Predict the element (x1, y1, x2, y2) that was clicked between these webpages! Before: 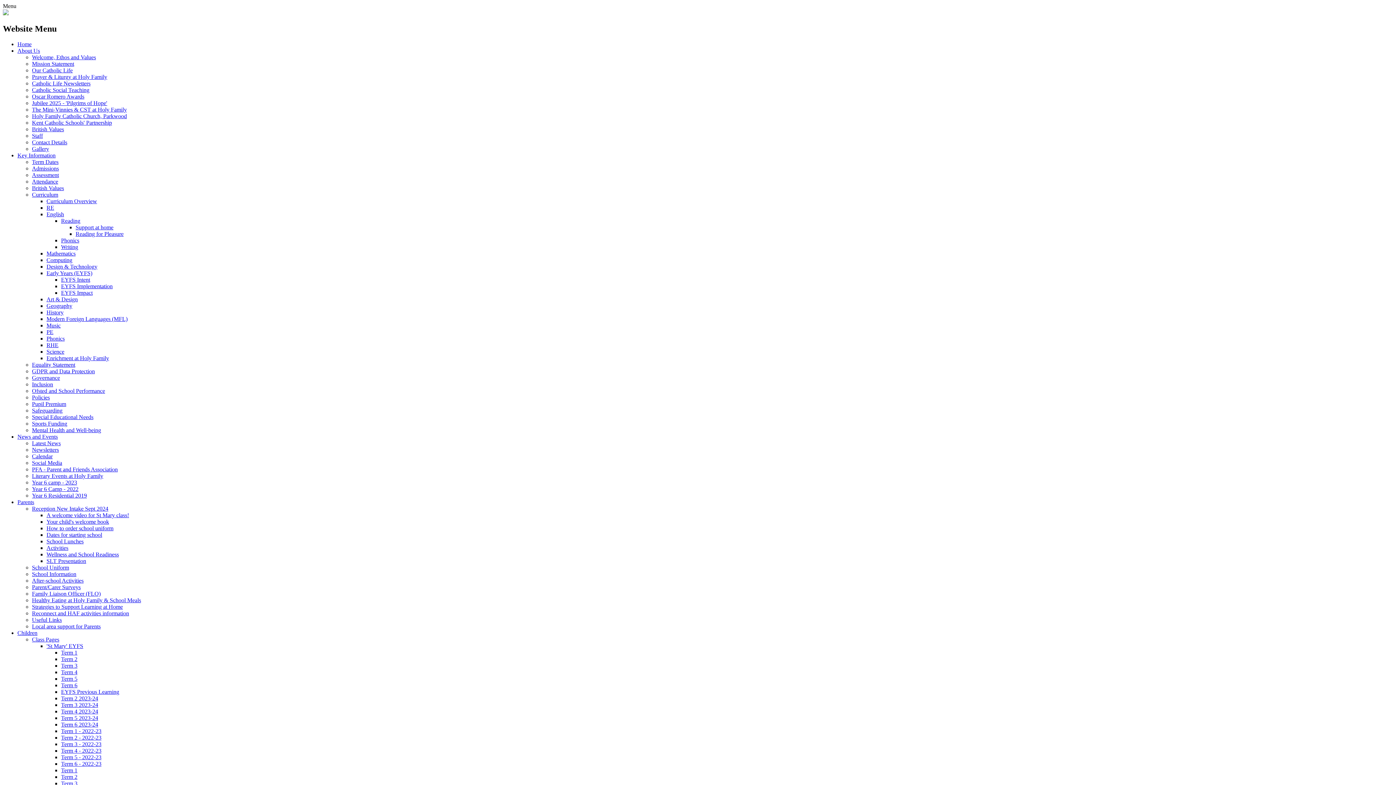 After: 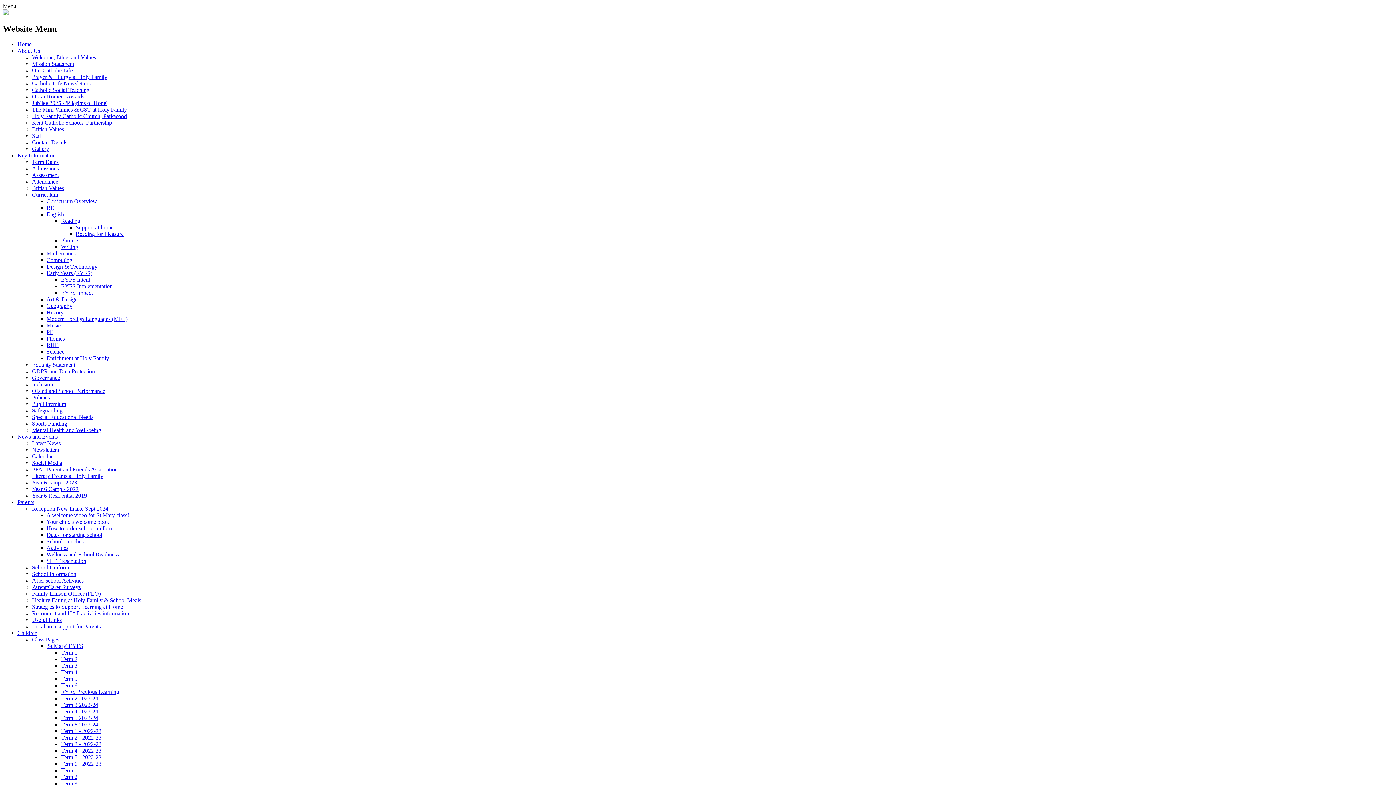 Action: label: Term 4 2023-24 bbox: (61, 708, 98, 714)